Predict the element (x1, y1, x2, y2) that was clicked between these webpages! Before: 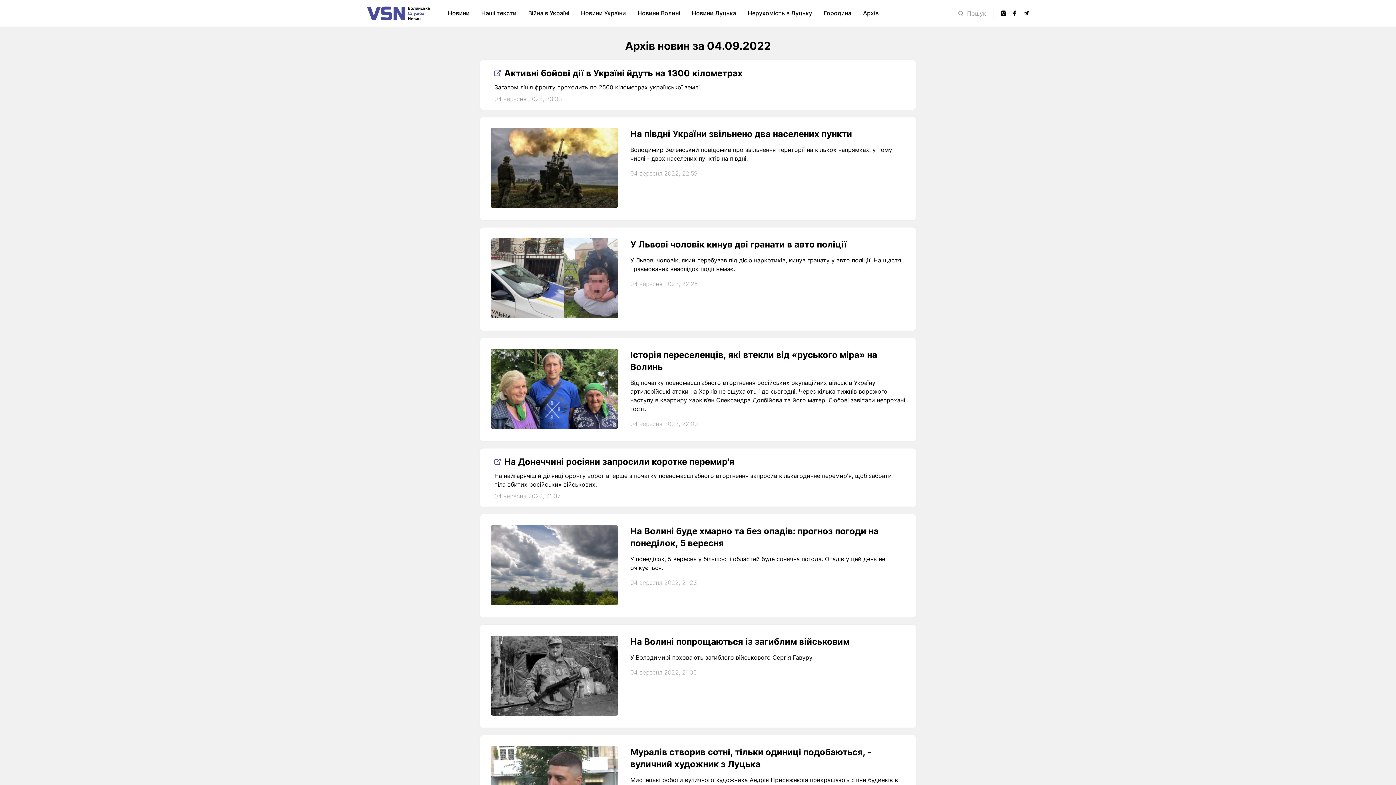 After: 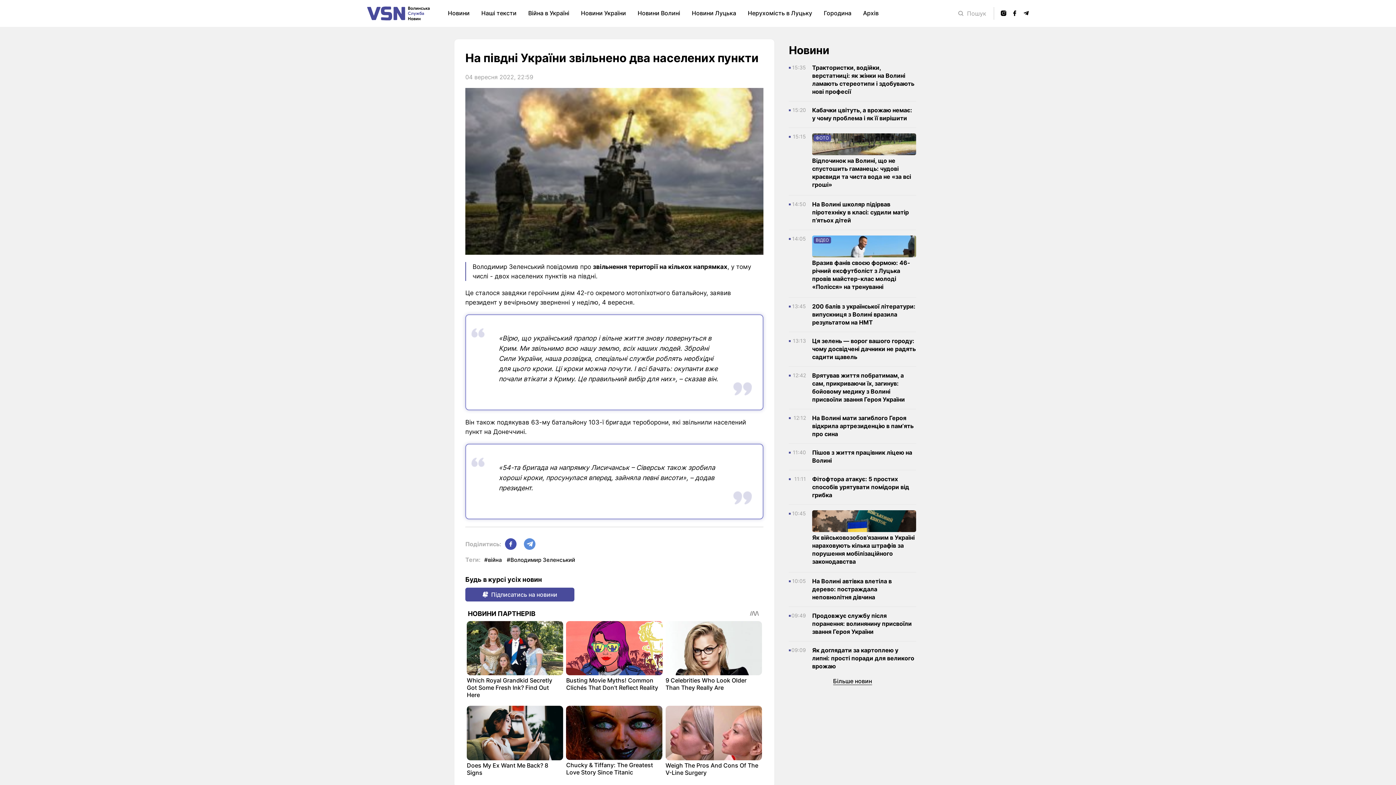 Action: bbox: (480, 117, 916, 220) label: На півдні України звільнено два населених пункти

Володимир Зеленський повідомив про звільнення території на кількох напрямках, у тому числі - двох населених пунктів на півдні.

04 вересня 2022, 22:59